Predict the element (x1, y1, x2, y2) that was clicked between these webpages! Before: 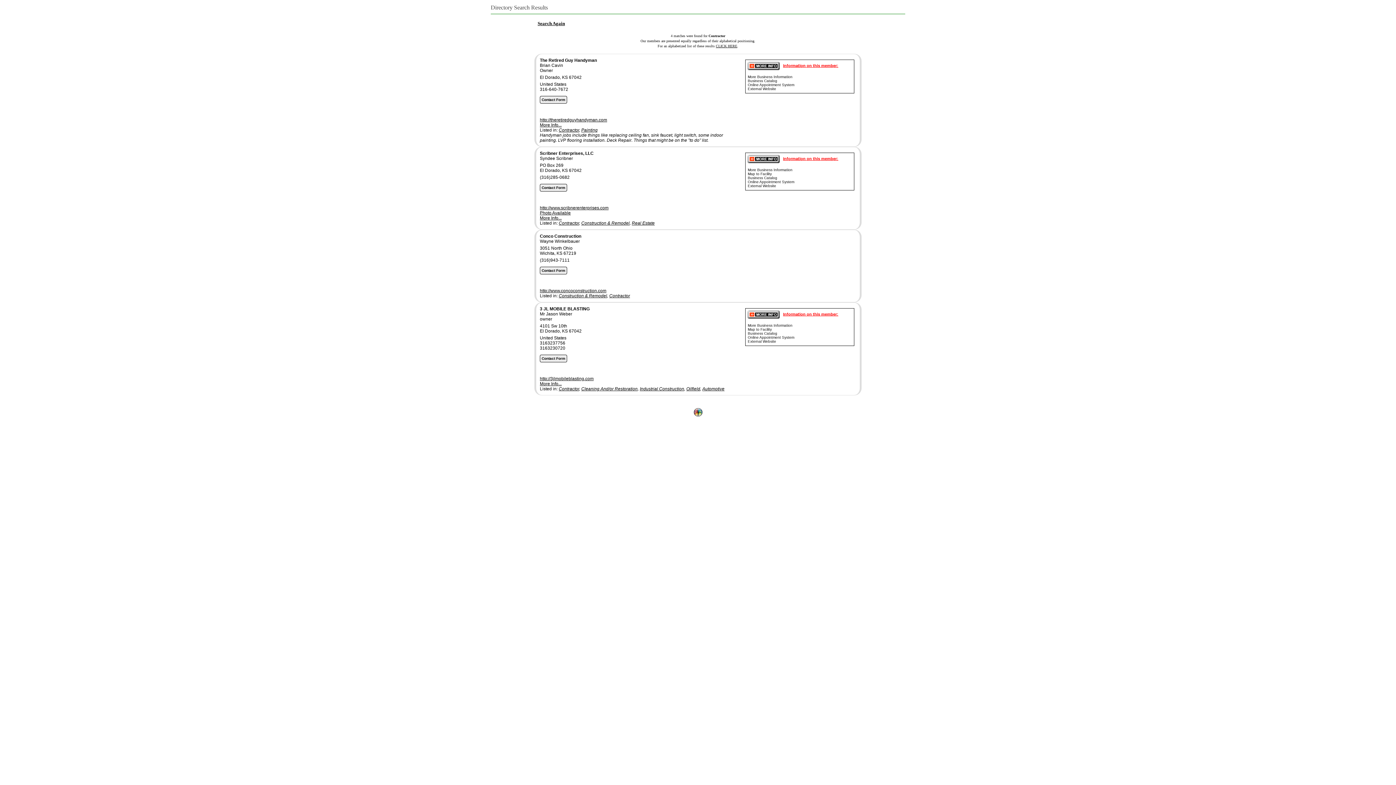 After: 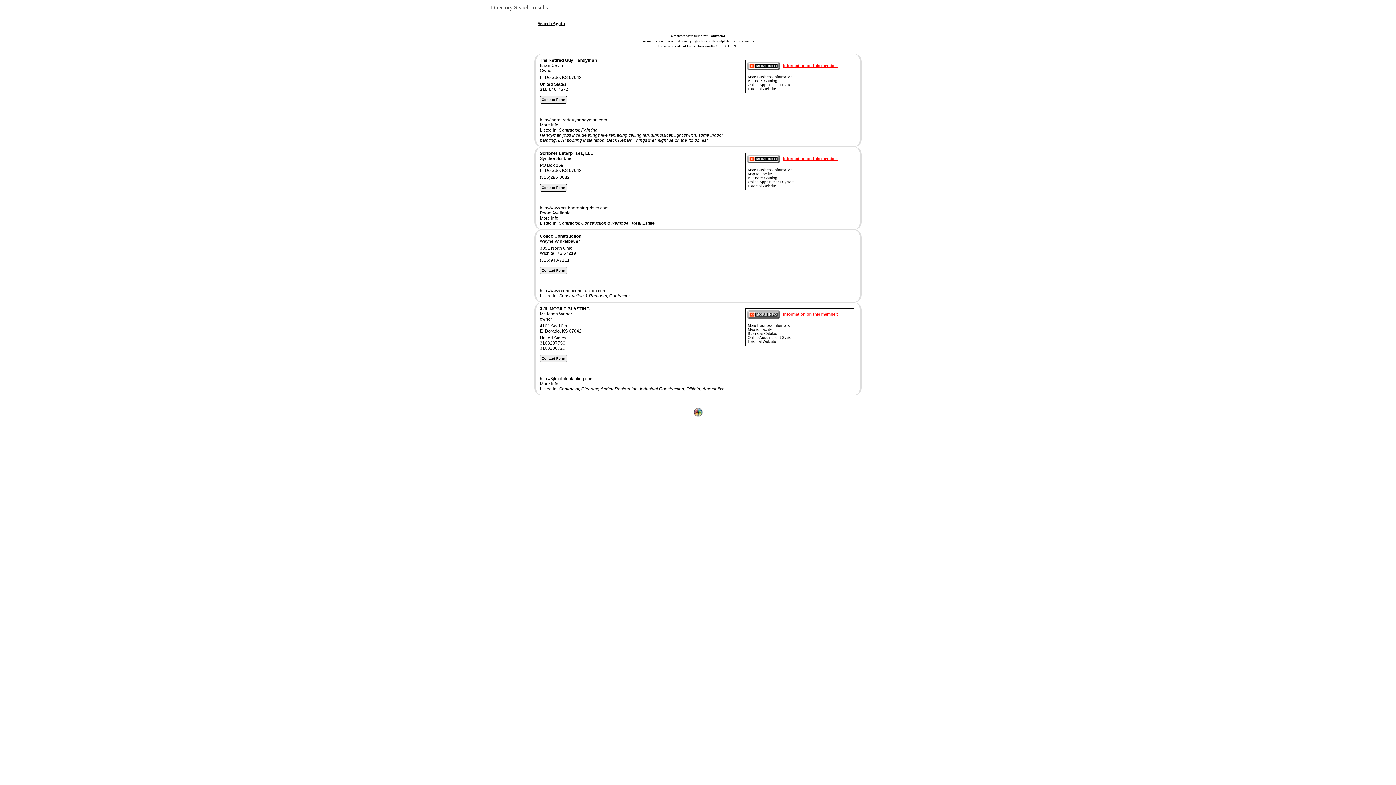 Action: bbox: (540, 122, 561, 127) label: More Info...